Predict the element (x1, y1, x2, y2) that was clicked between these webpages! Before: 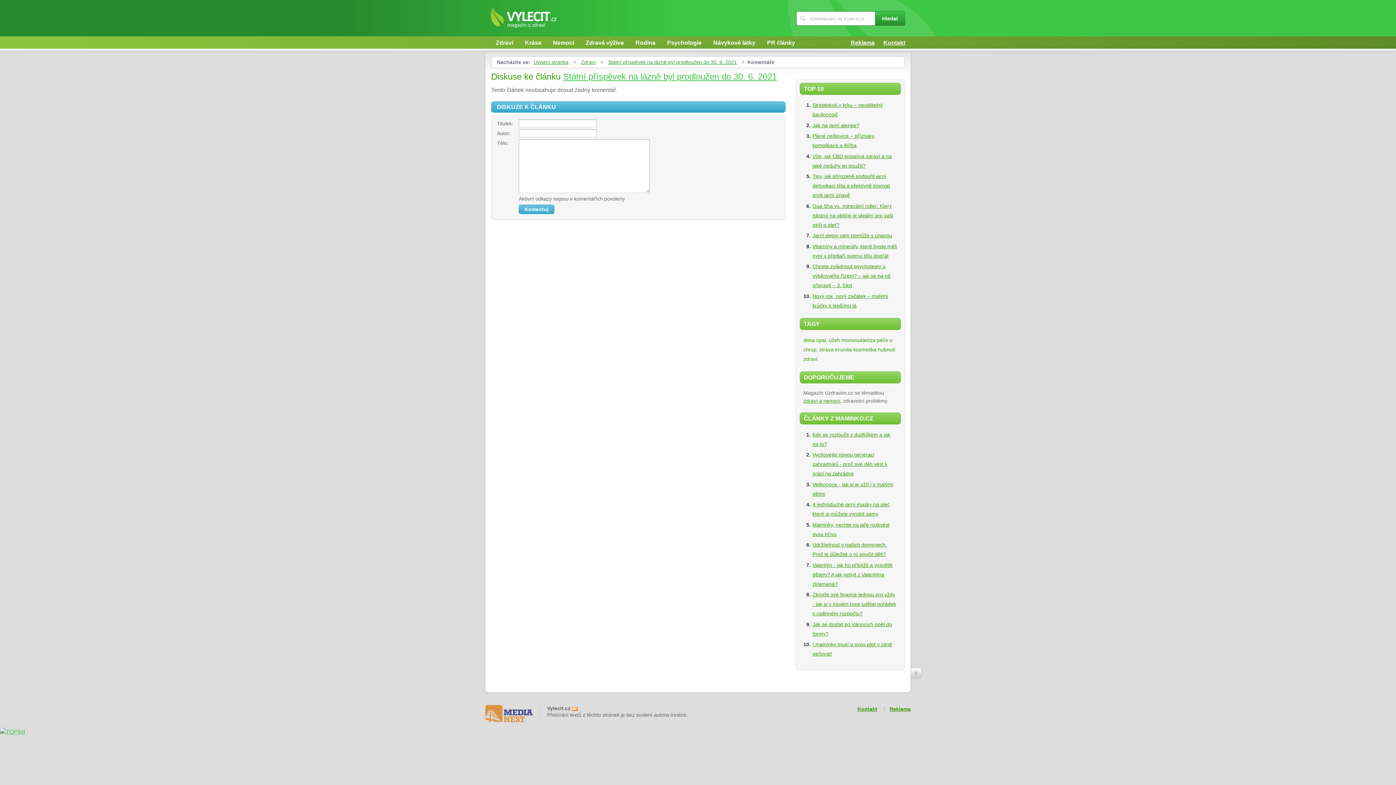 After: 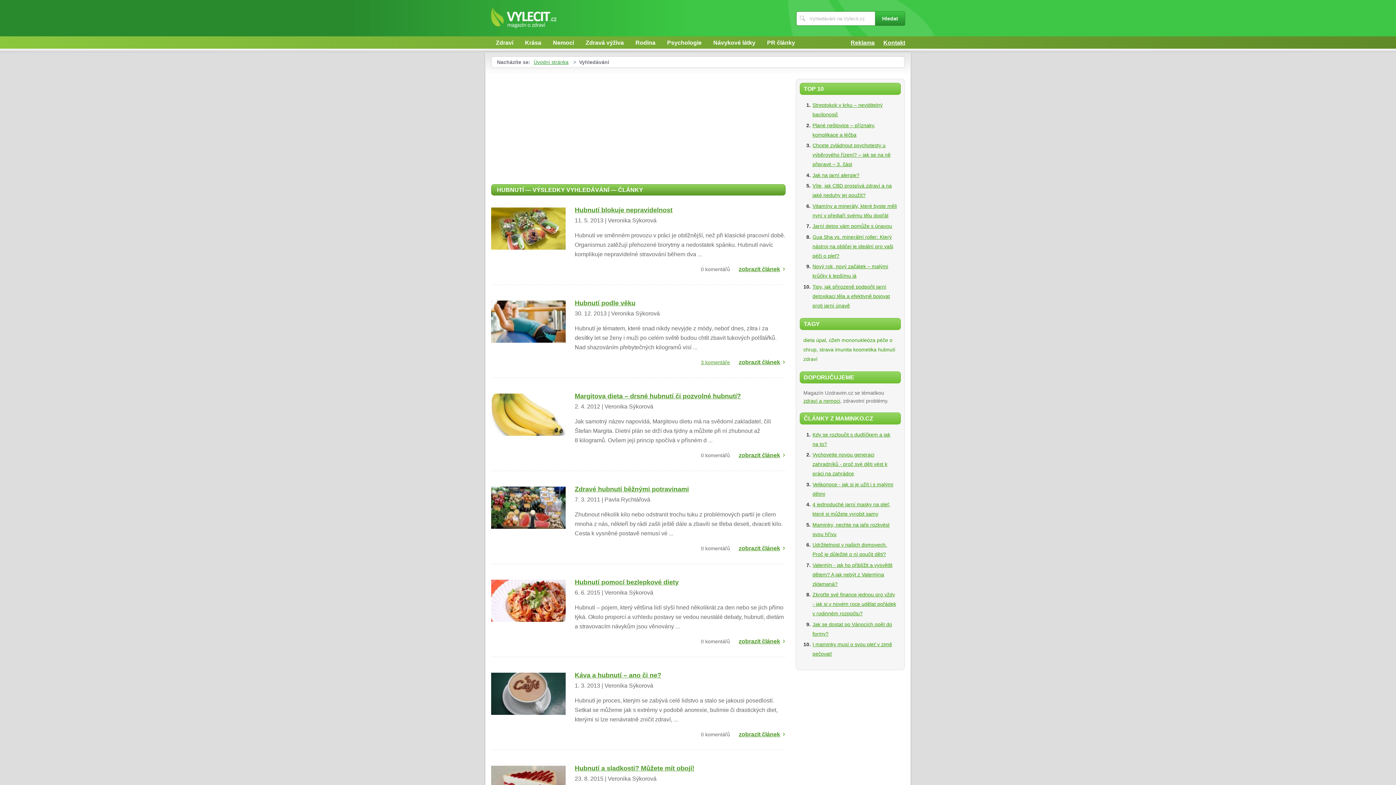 Action: label: hubnutí bbox: (878, 346, 895, 352)